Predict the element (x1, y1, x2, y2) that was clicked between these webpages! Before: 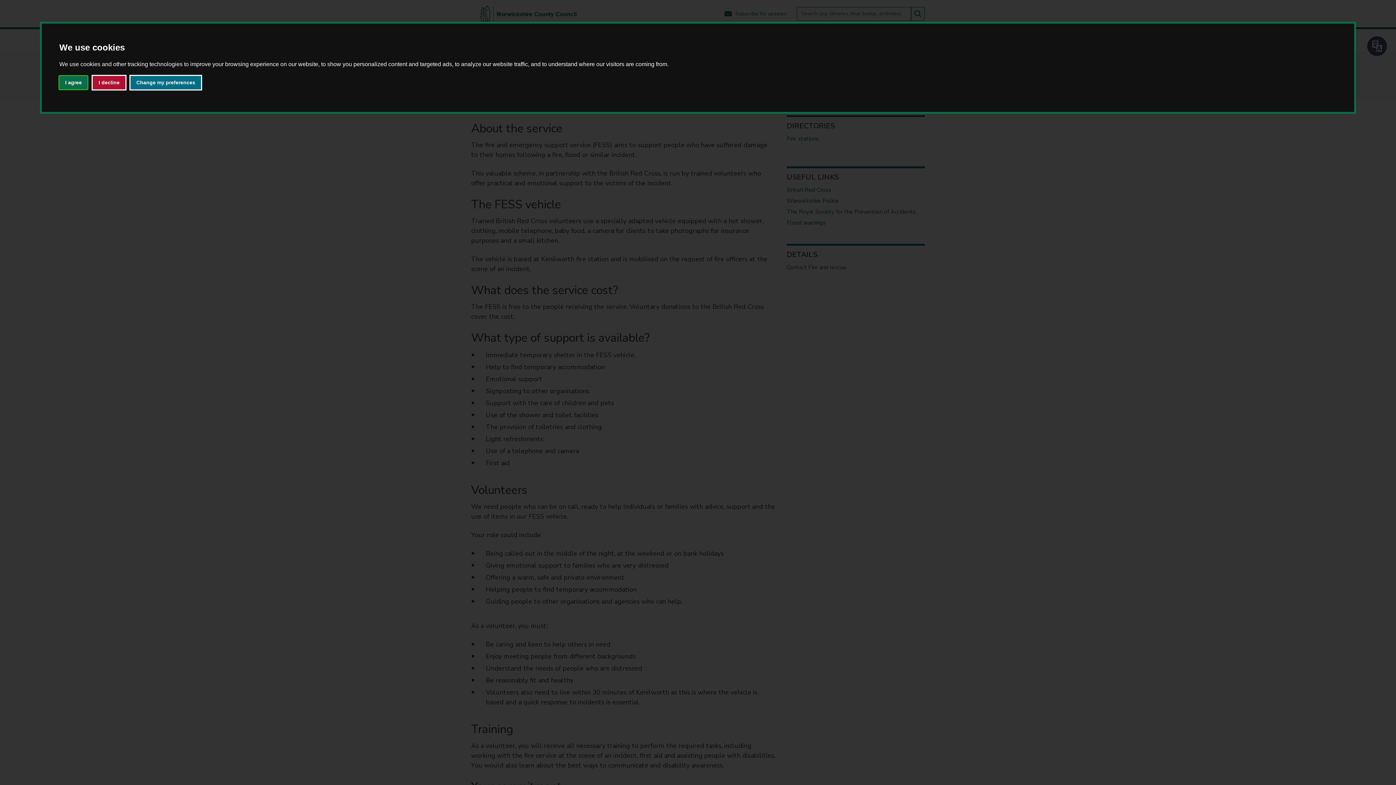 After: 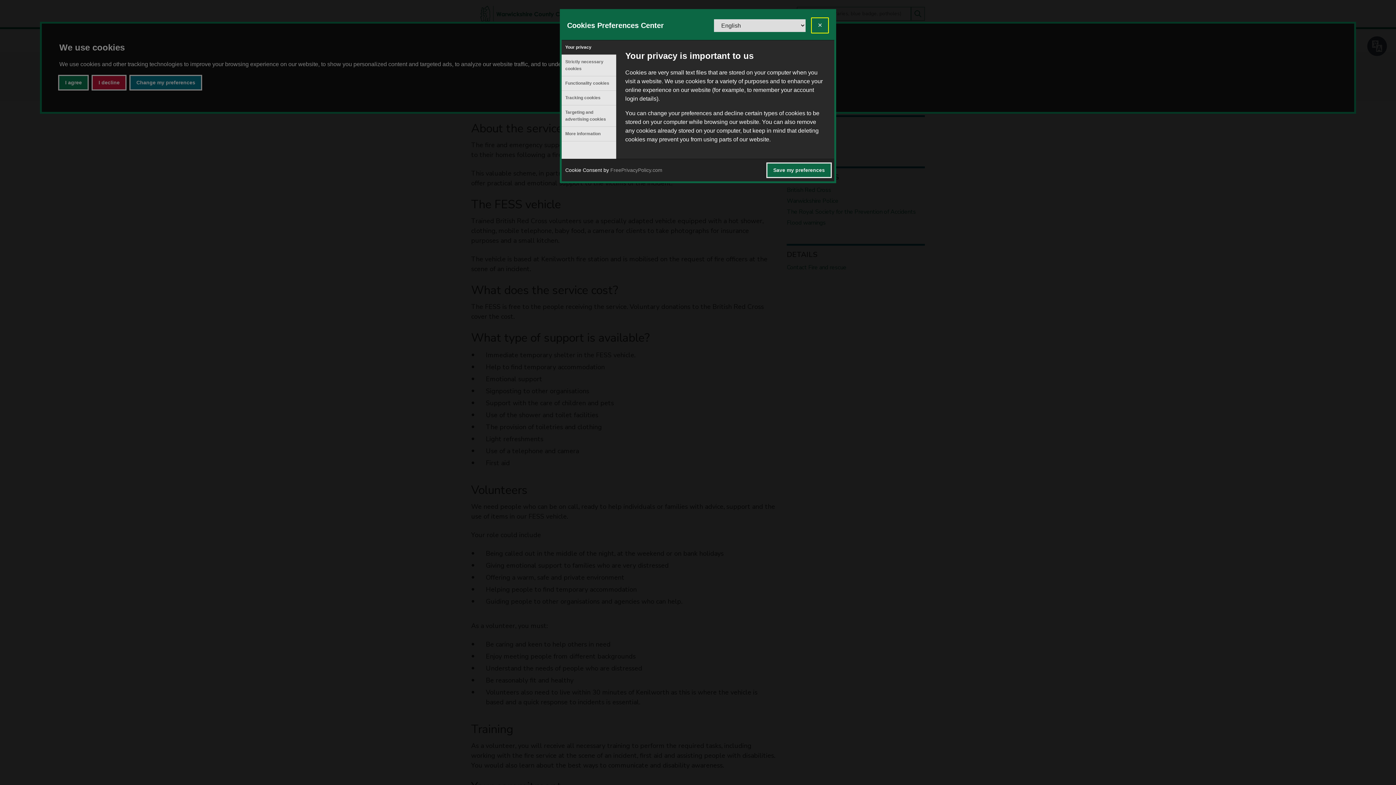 Action: bbox: (130, 75, 201, 89) label: Change my preferences